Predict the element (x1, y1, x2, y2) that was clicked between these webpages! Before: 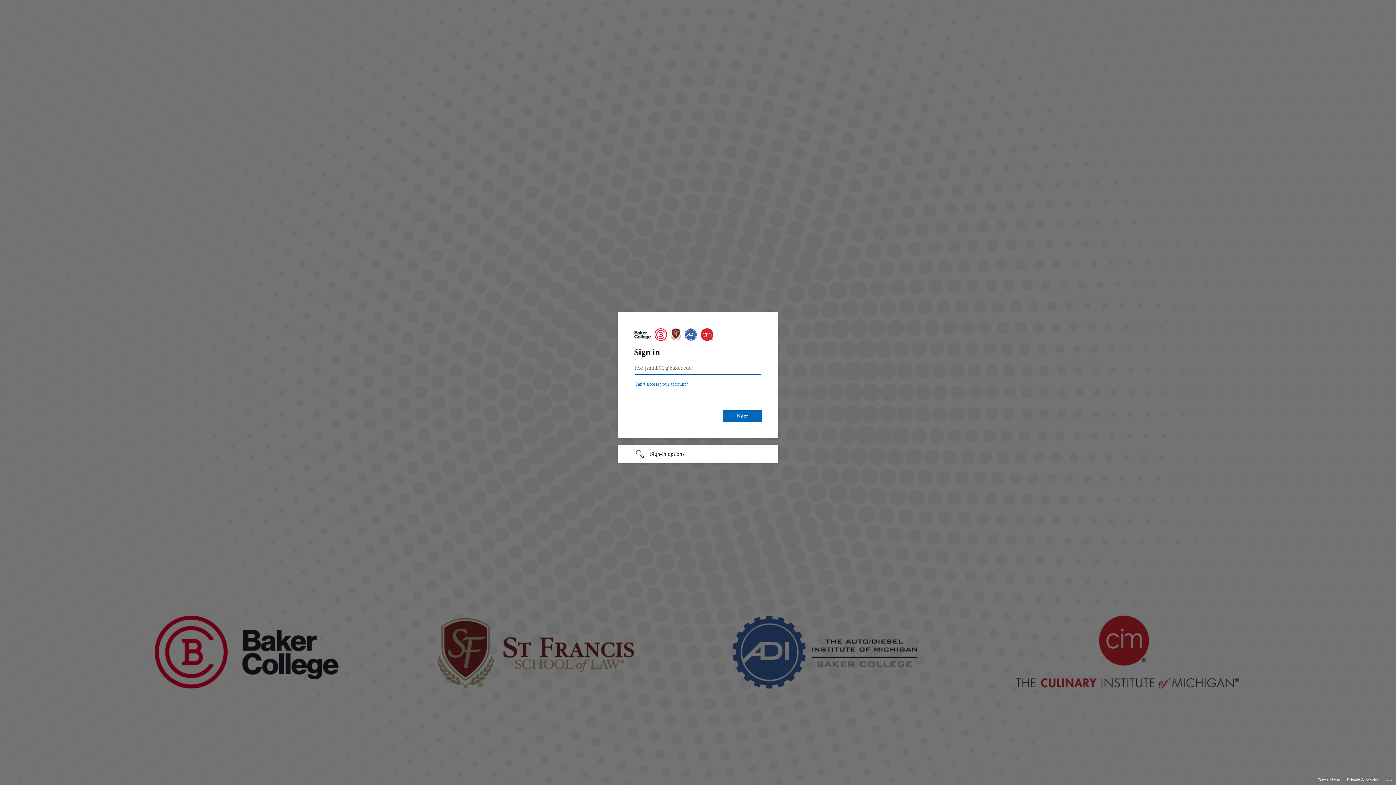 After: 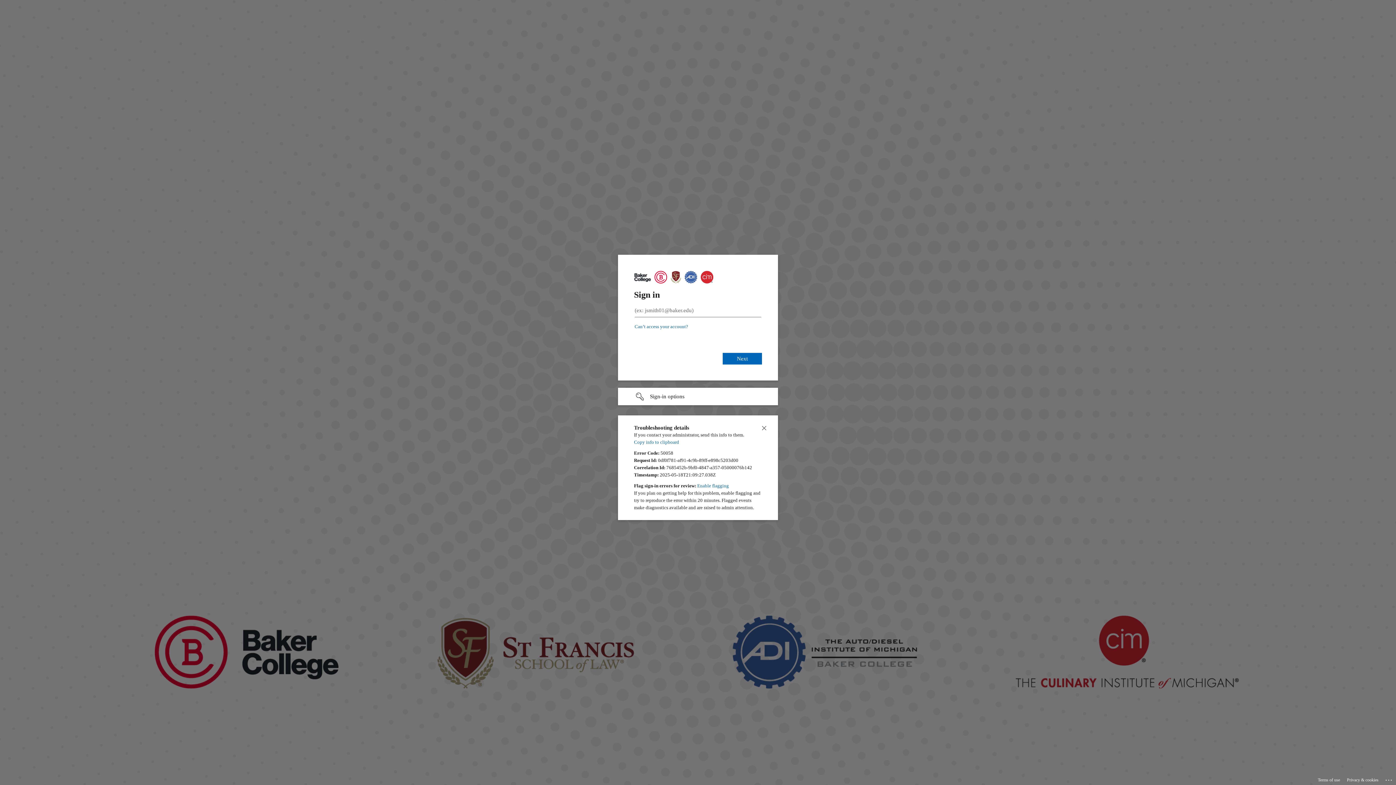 Action: label: Click here for troubleshooting information bbox: (1385, 775, 1393, 783)